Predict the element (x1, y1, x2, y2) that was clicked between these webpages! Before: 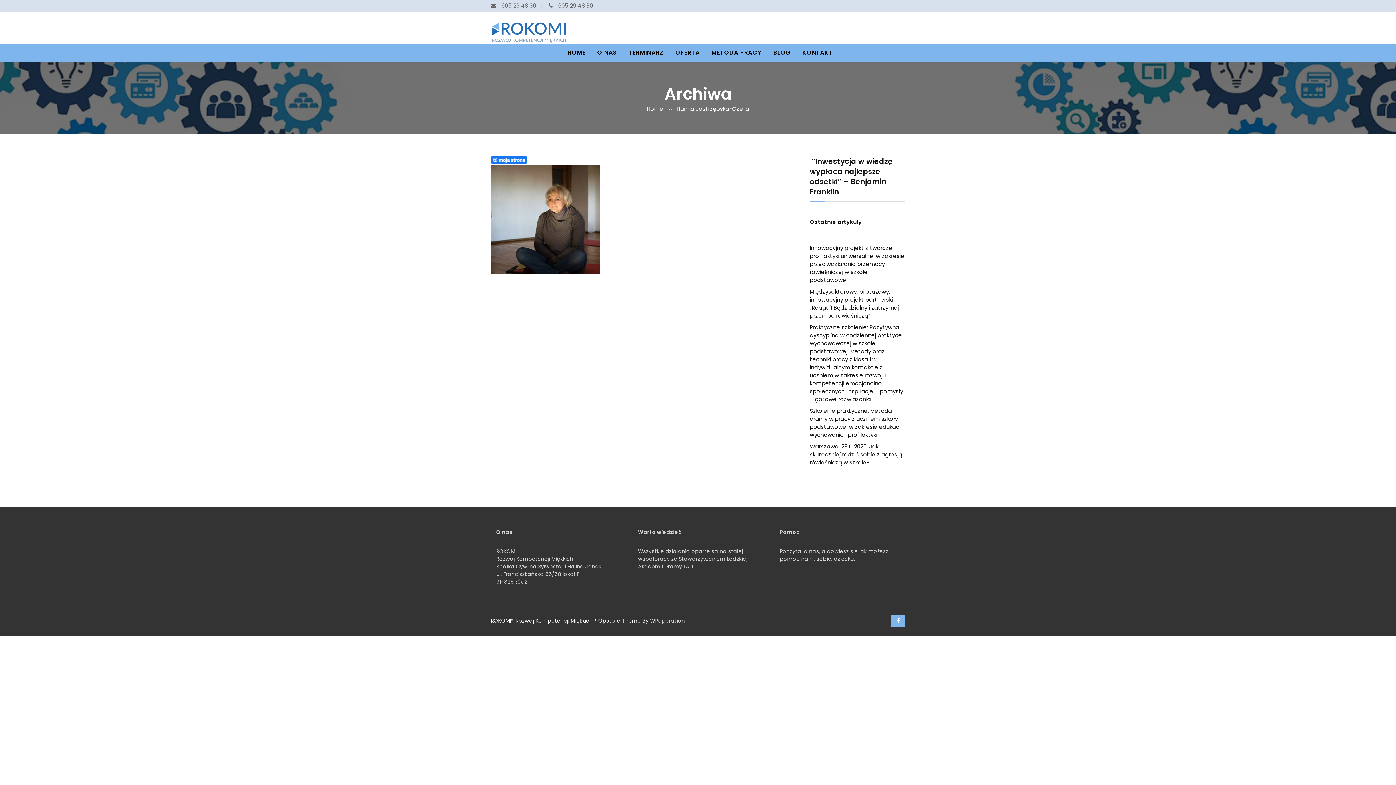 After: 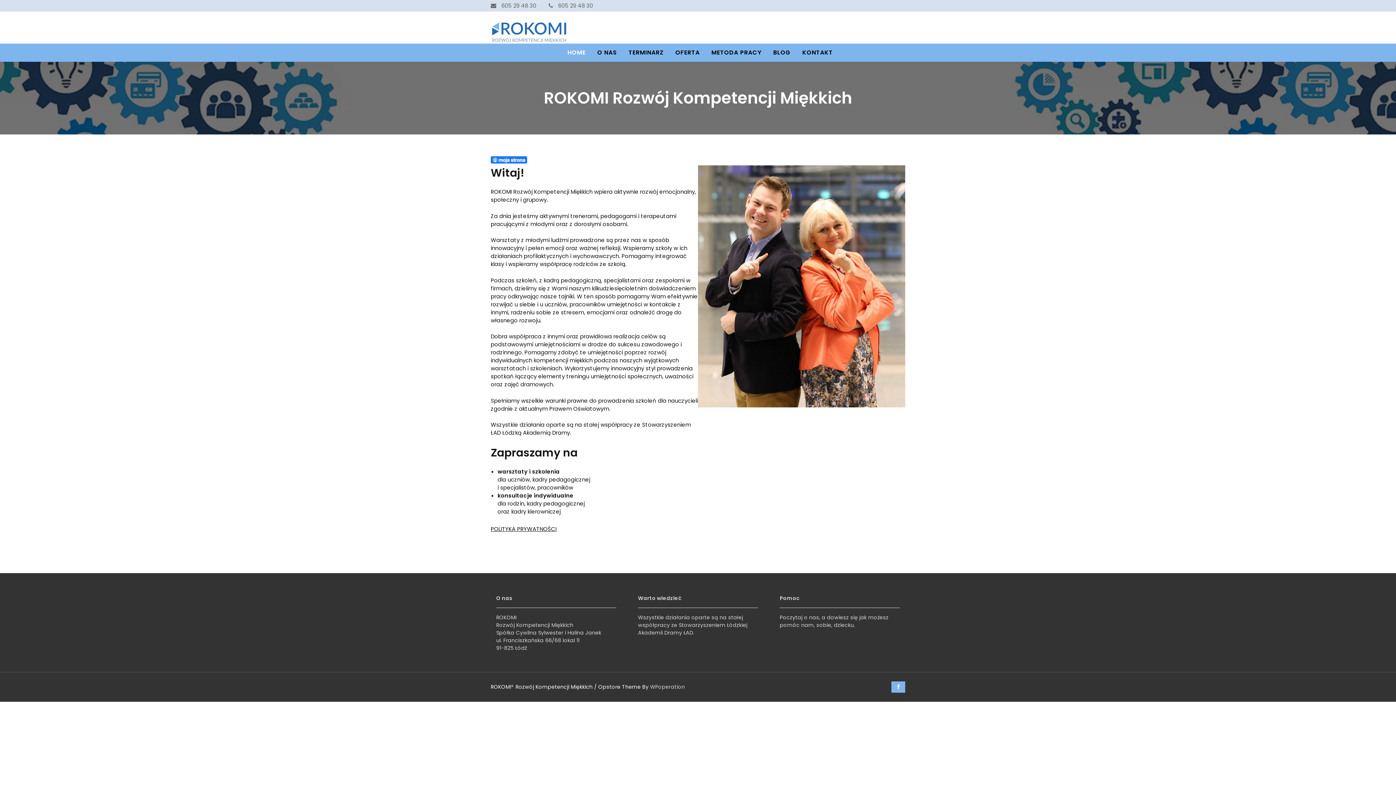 Action: bbox: (561, 43, 591, 61) label: HOME